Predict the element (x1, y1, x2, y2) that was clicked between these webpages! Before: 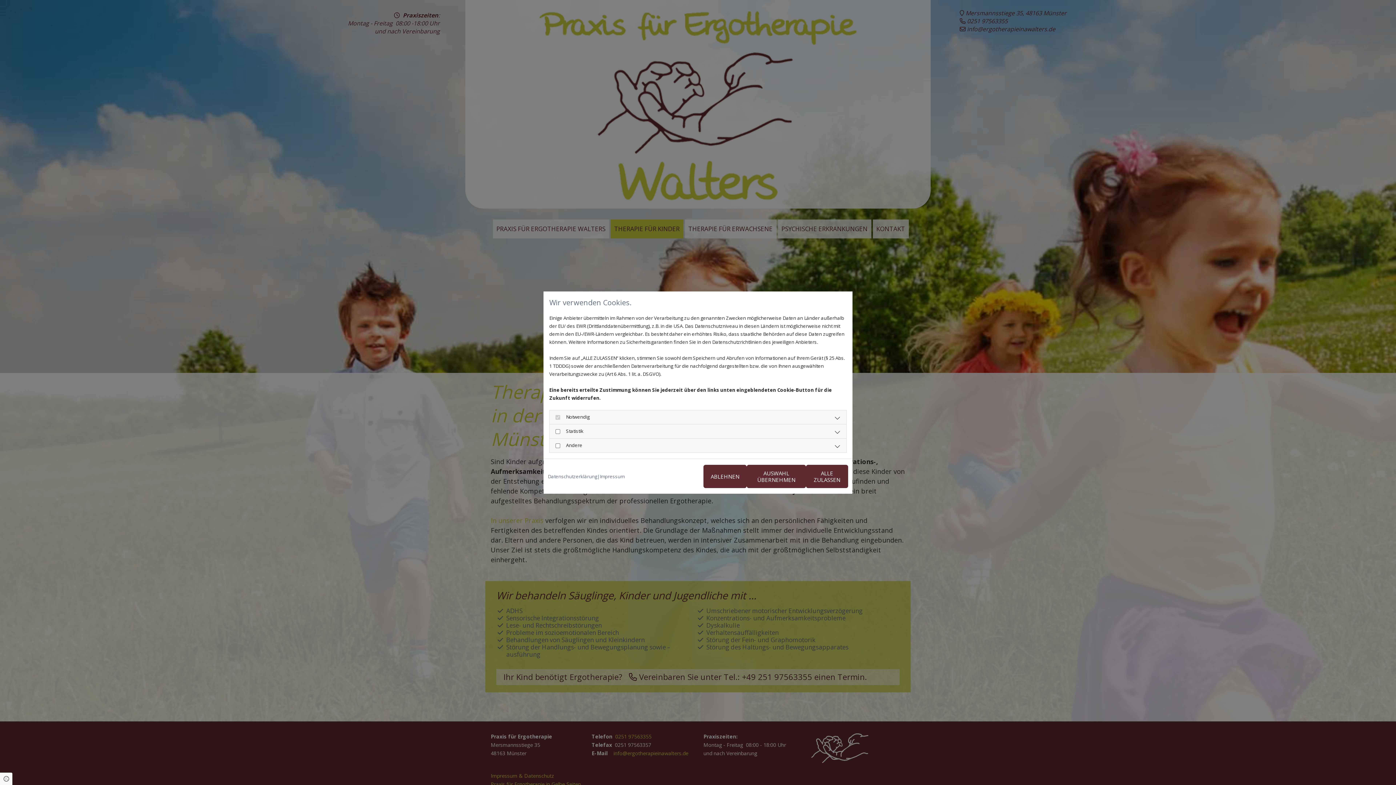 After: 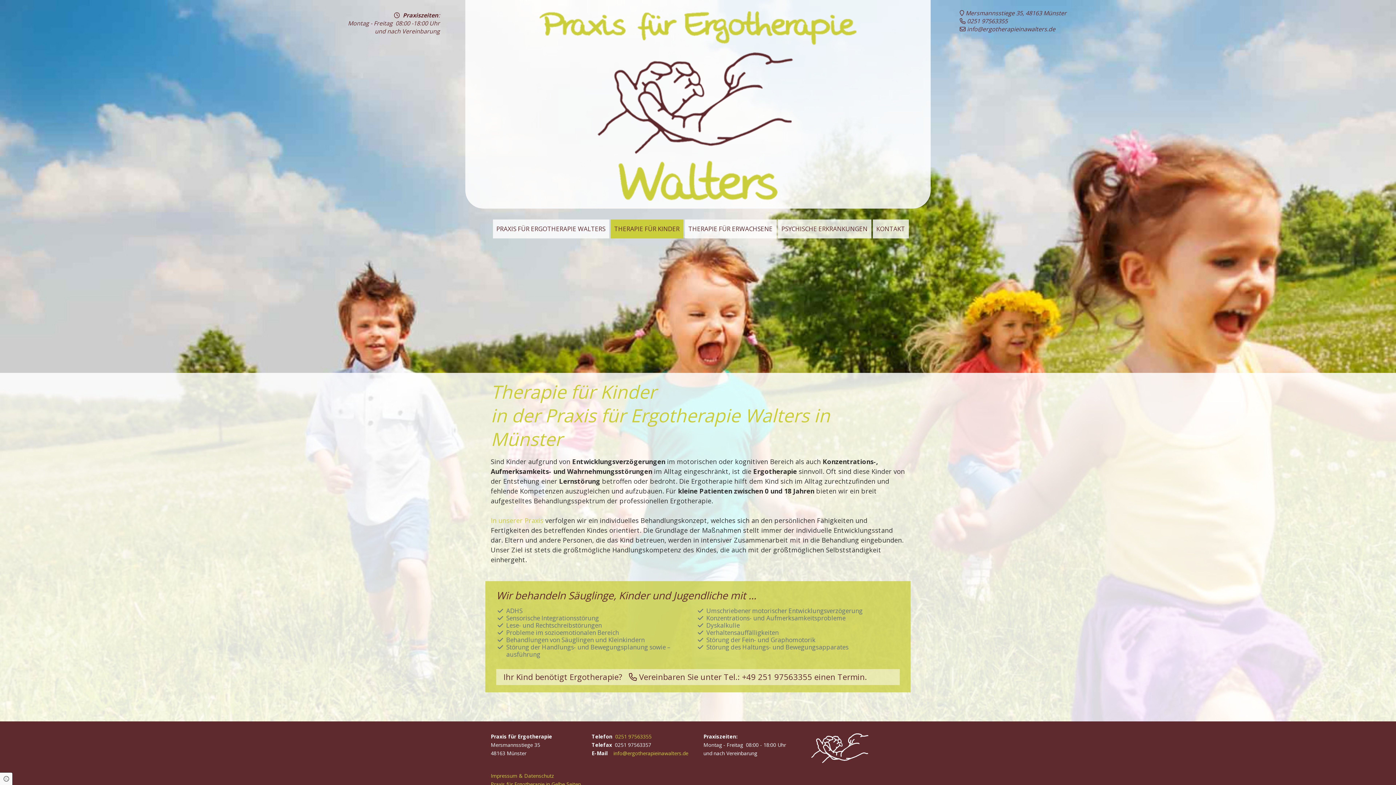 Action: label: ALLE ZULASSEN bbox: (806, 464, 848, 488)